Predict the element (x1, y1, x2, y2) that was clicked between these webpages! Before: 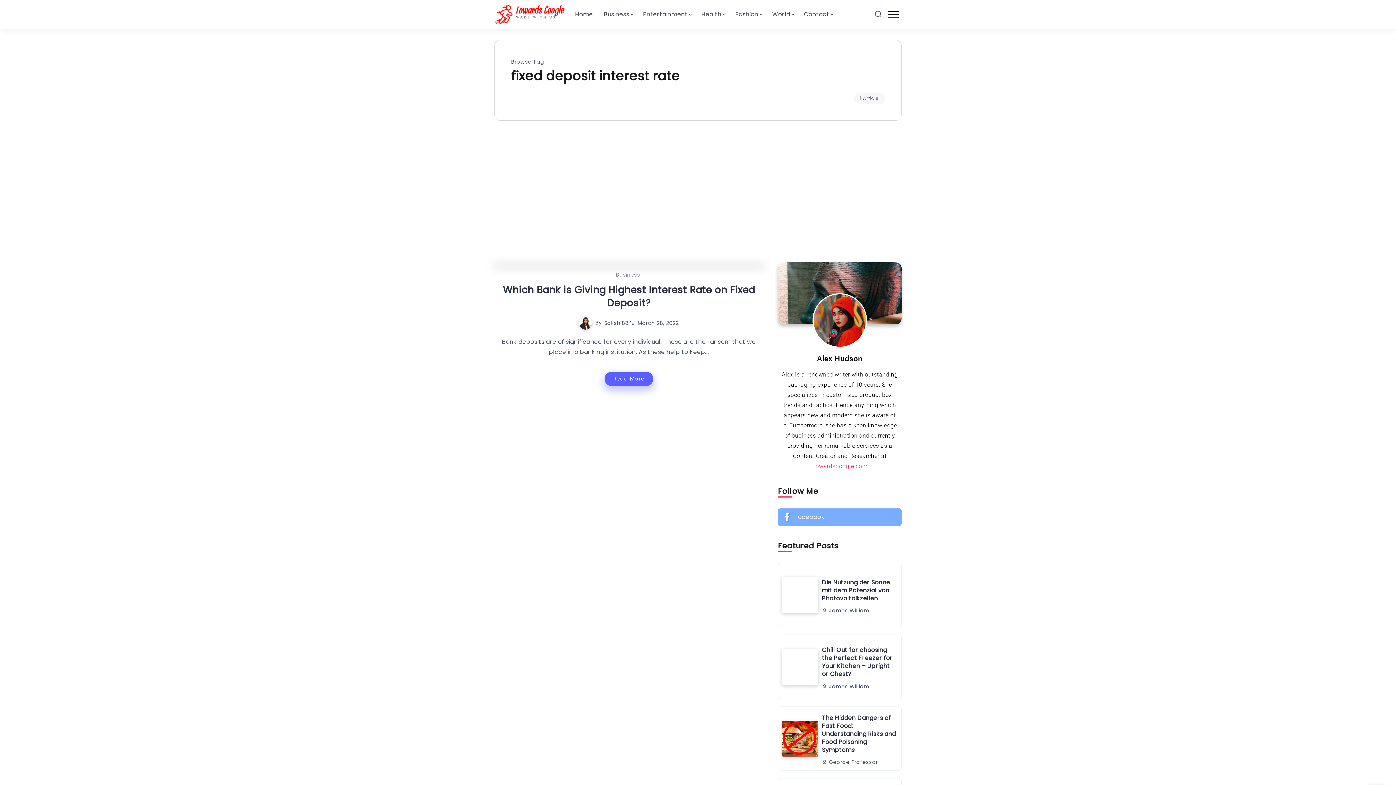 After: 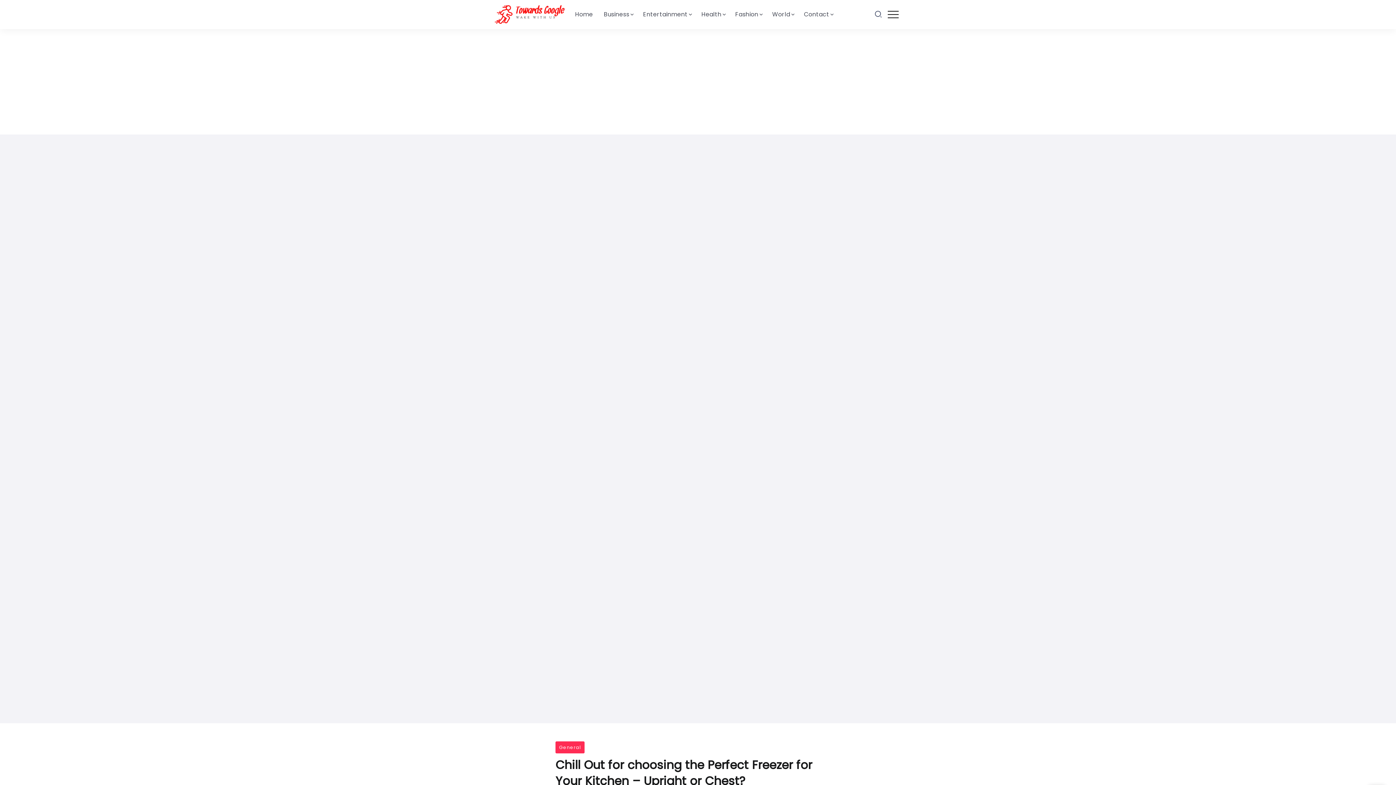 Action: bbox: (782, 649, 818, 685)